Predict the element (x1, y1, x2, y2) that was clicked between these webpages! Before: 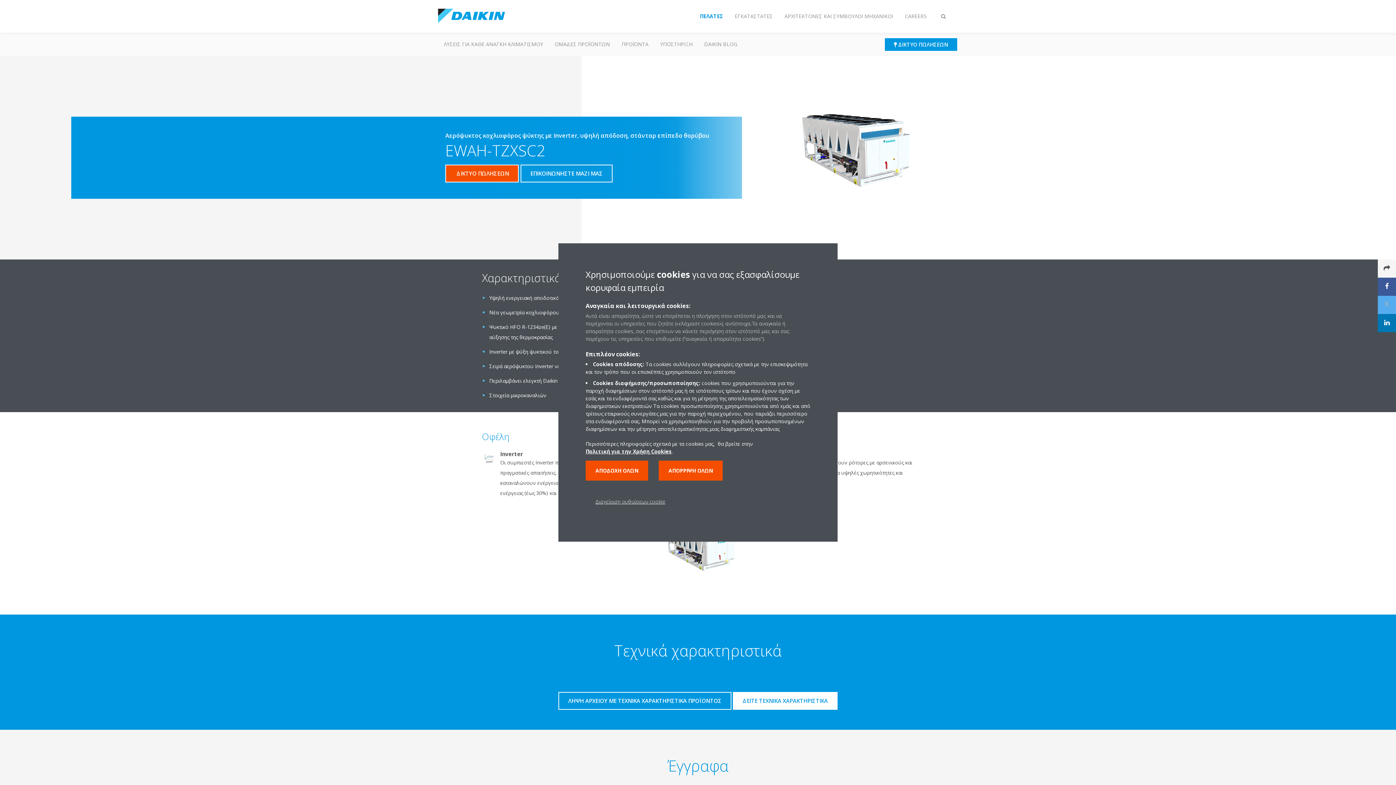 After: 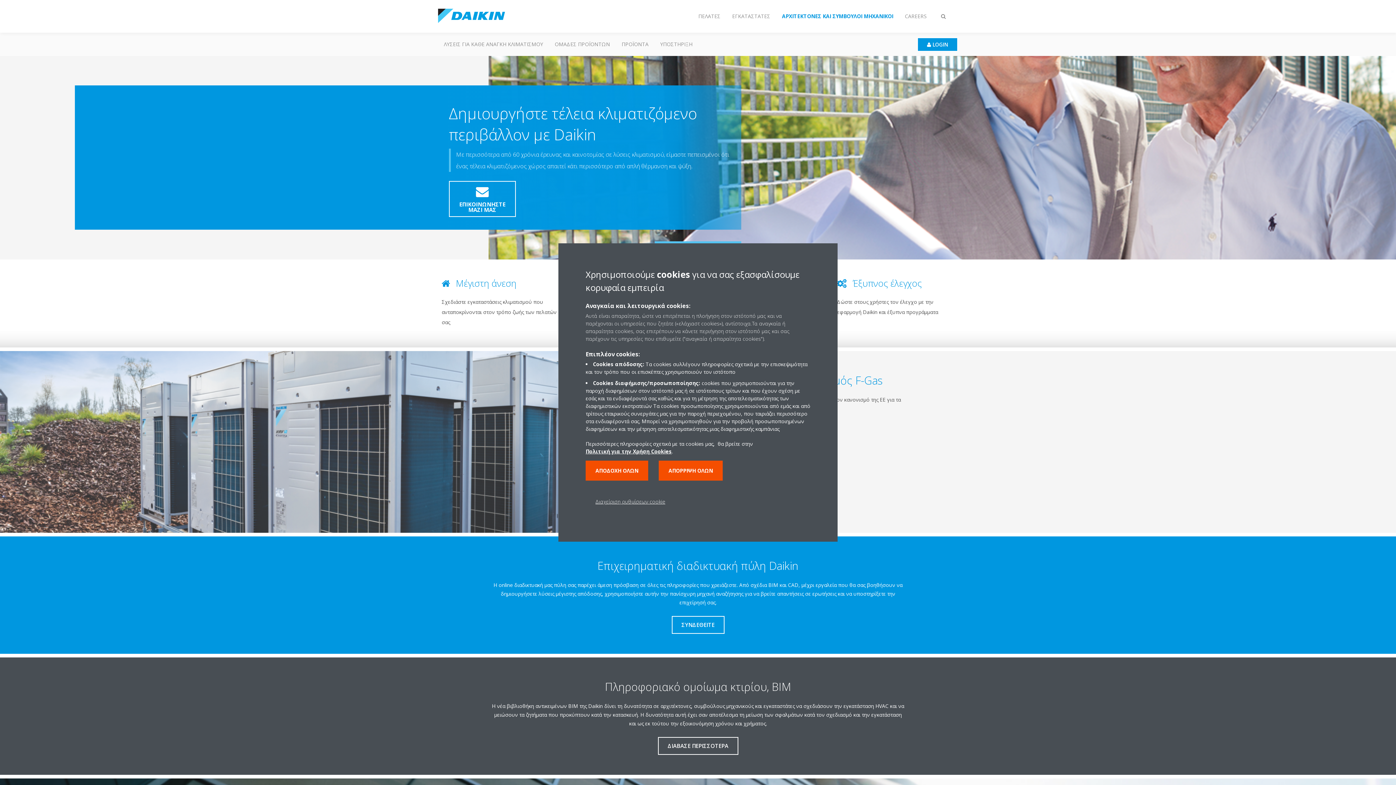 Action: label: ΑΡΧΙΤΕΚΤΟΝΕΣ ΚΑΙ ΣΥΜΒΟΥΛΟΙ ΜΗΧΑΝΙΚΟΙ bbox: (778, 8, 899, 24)